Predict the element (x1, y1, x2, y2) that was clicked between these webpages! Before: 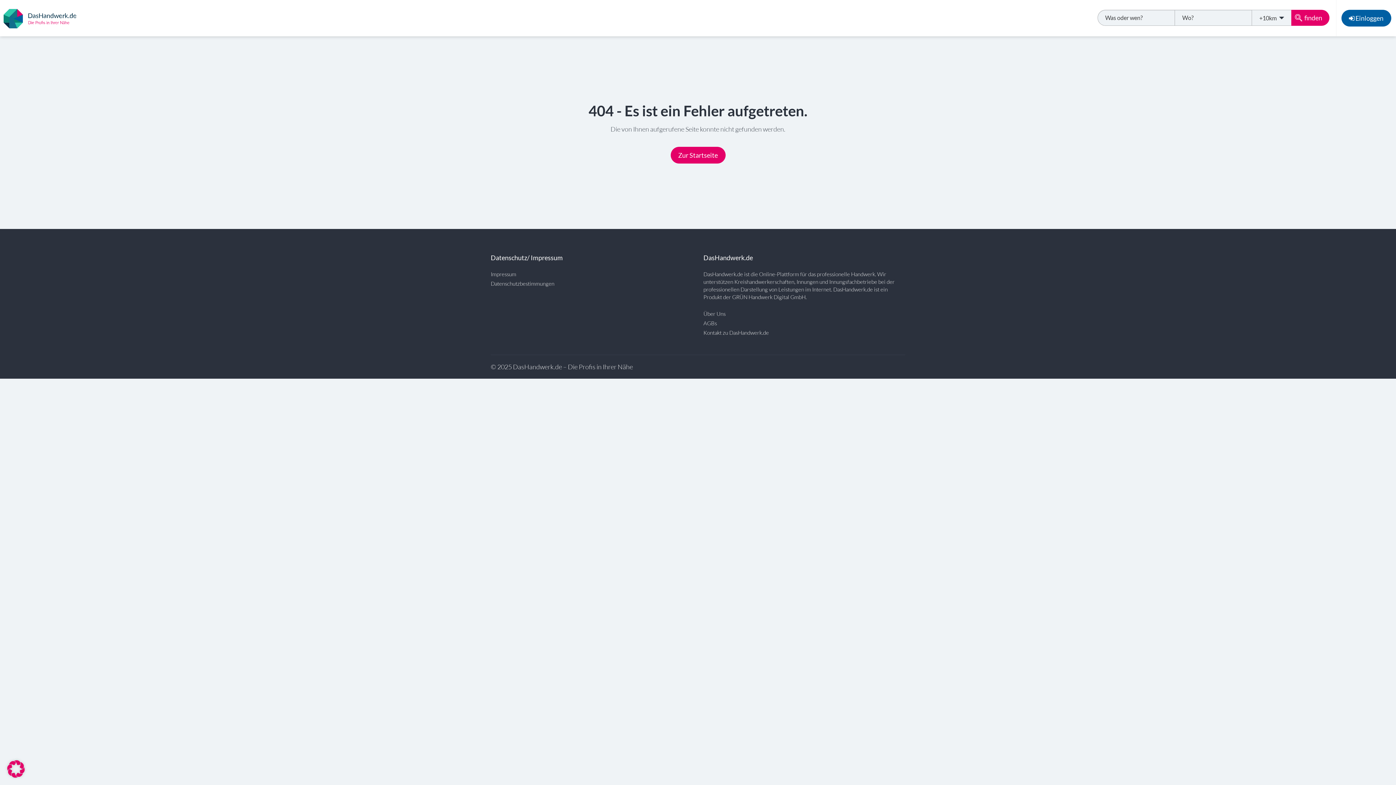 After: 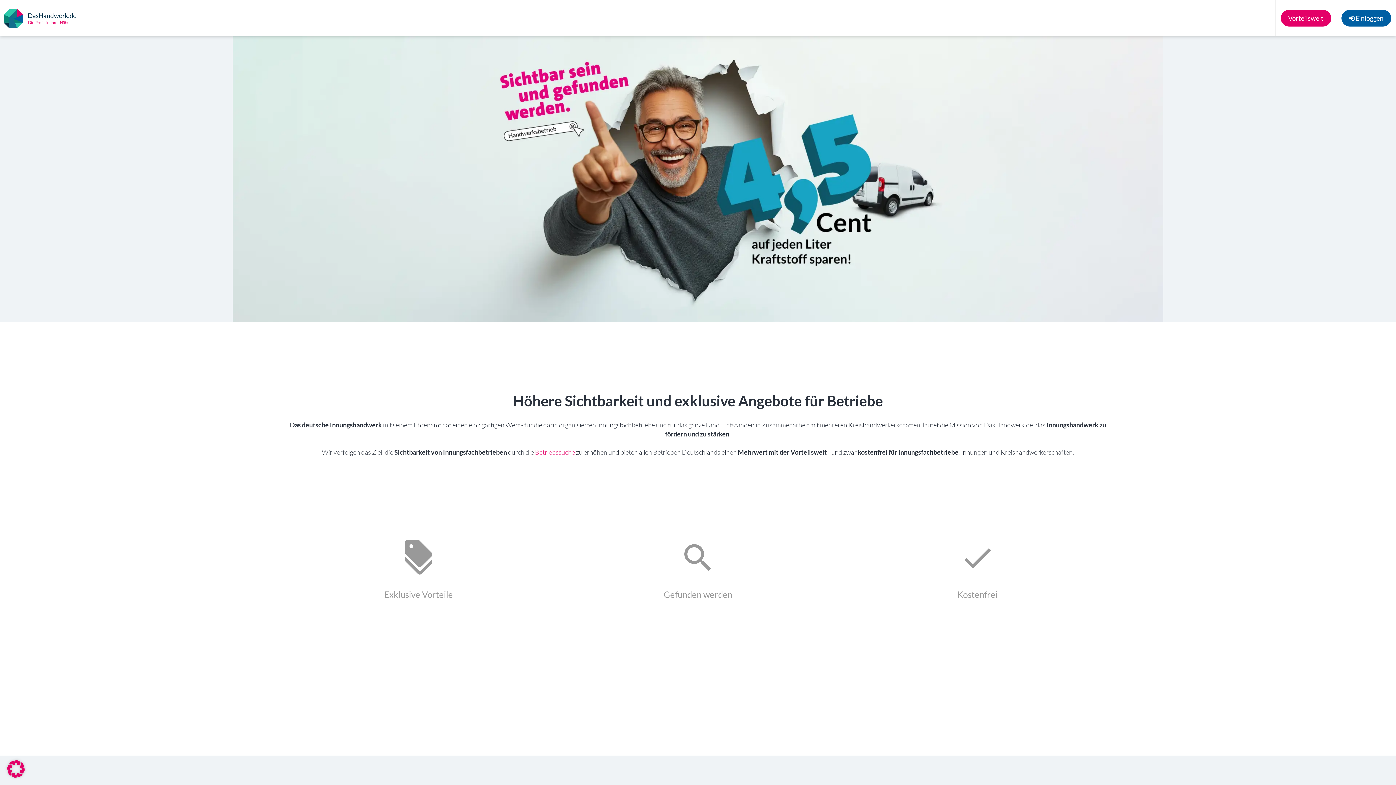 Action: bbox: (3, 3, 76, 32)